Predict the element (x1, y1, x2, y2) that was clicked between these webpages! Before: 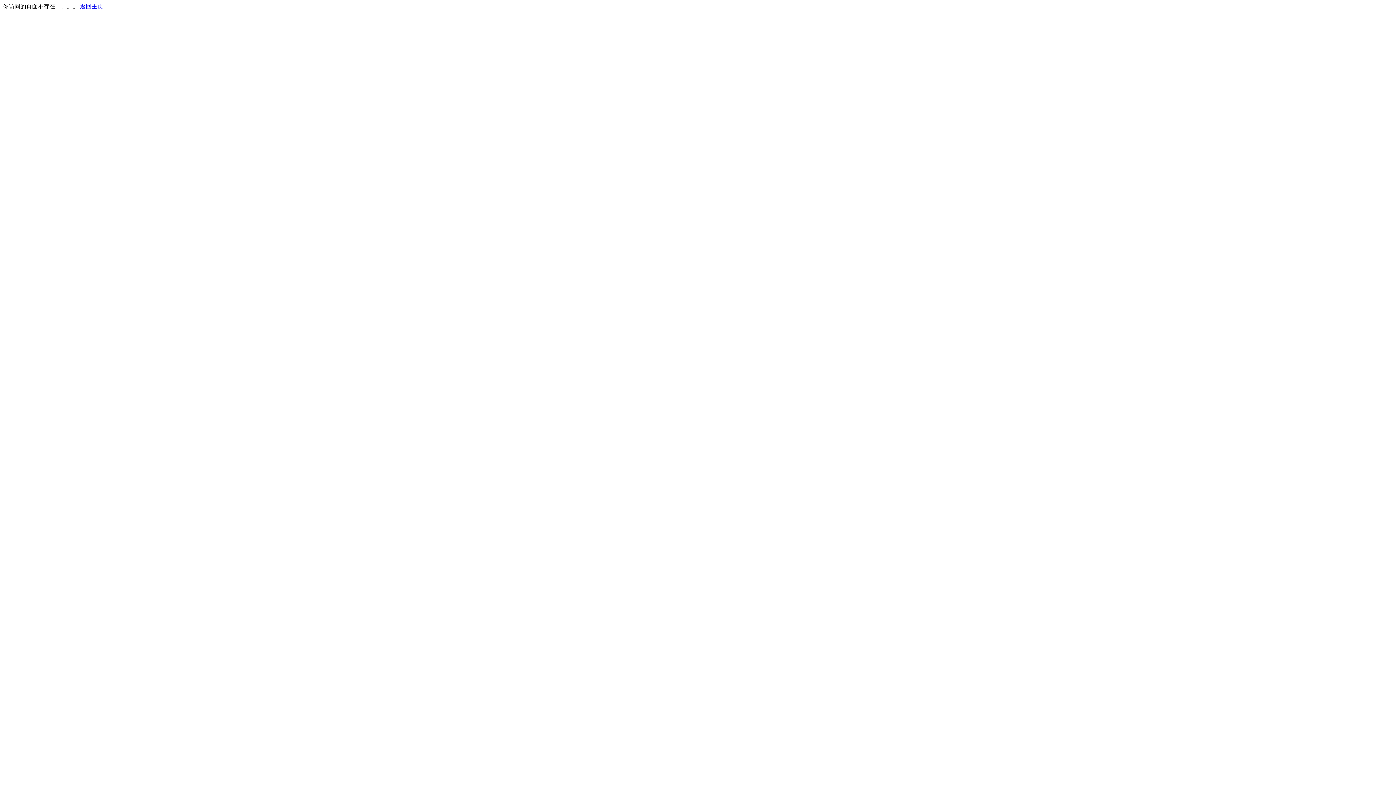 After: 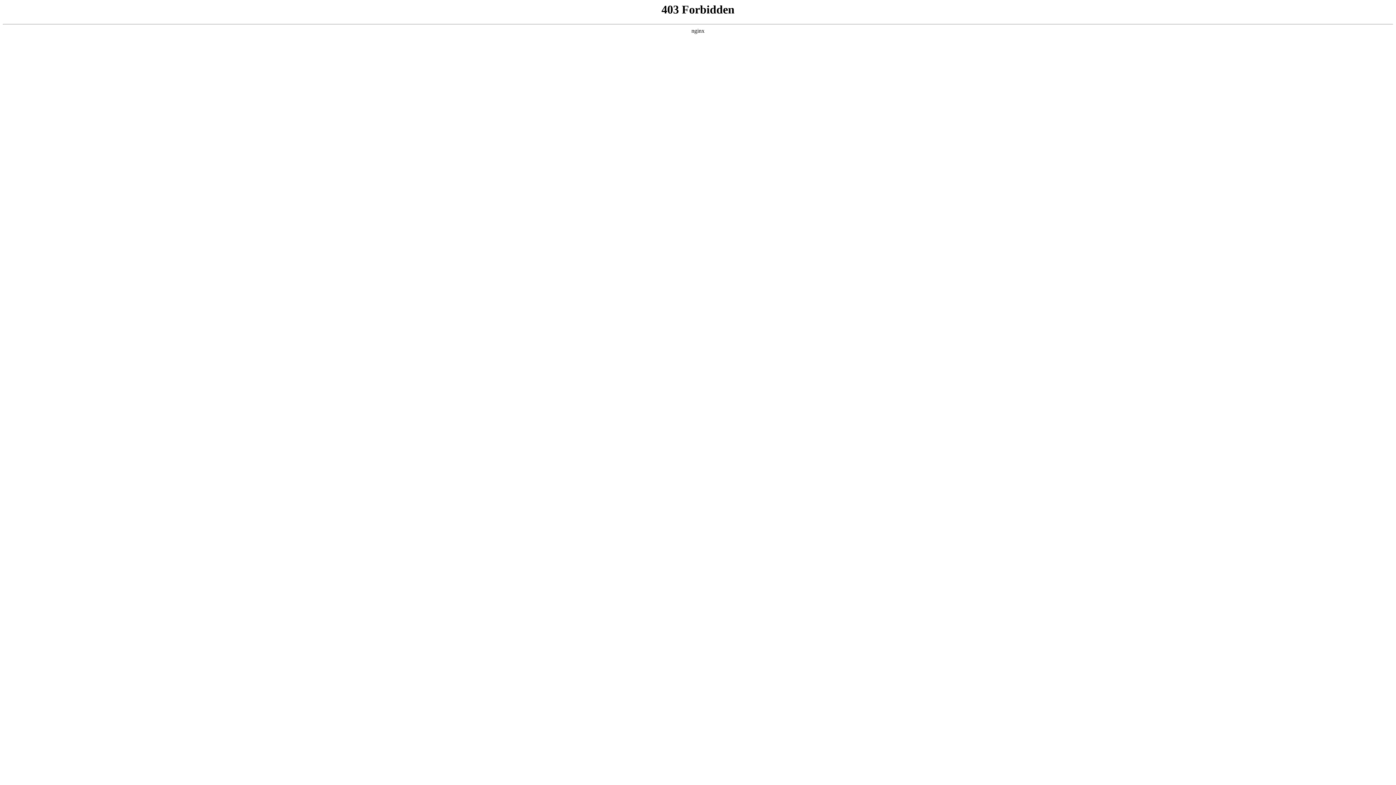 Action: label: 返回主页 bbox: (80, 3, 103, 9)